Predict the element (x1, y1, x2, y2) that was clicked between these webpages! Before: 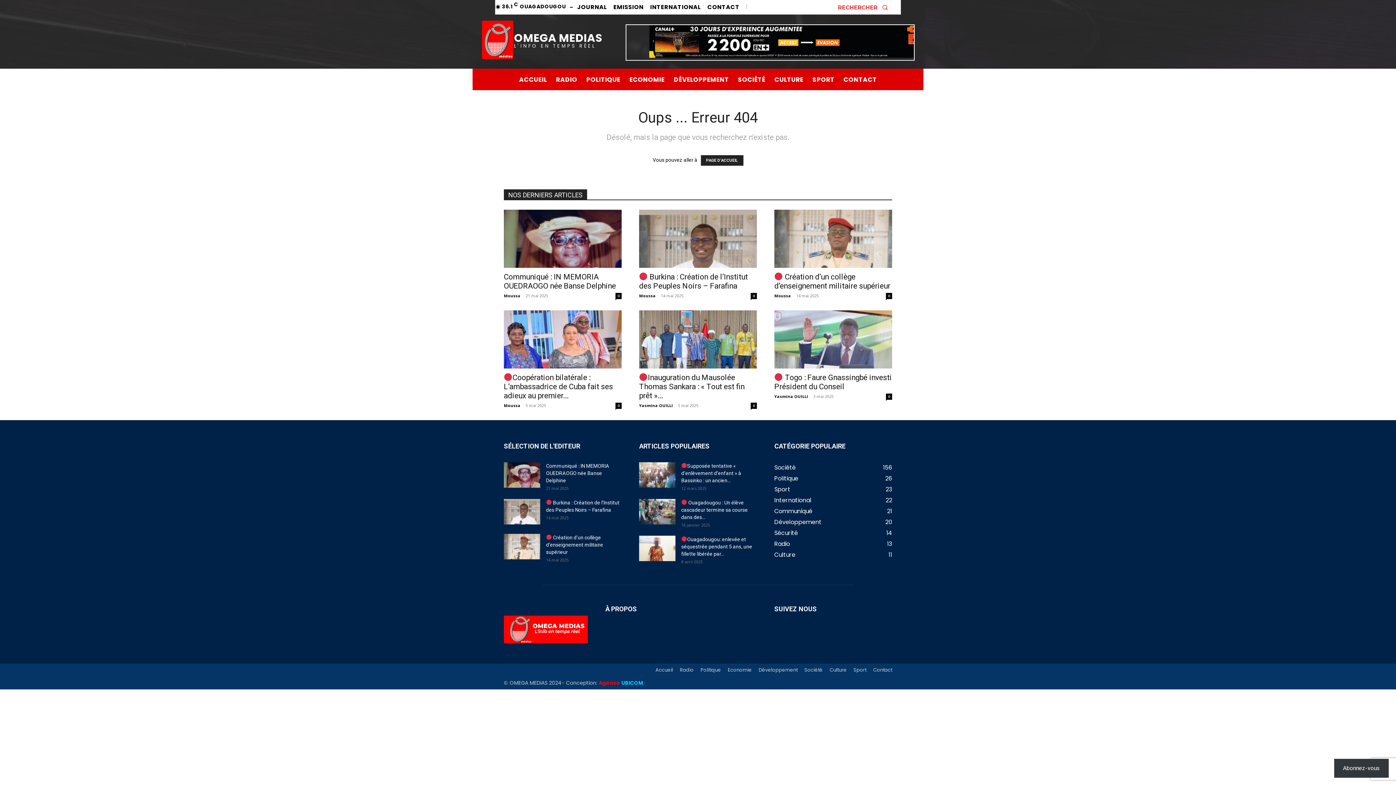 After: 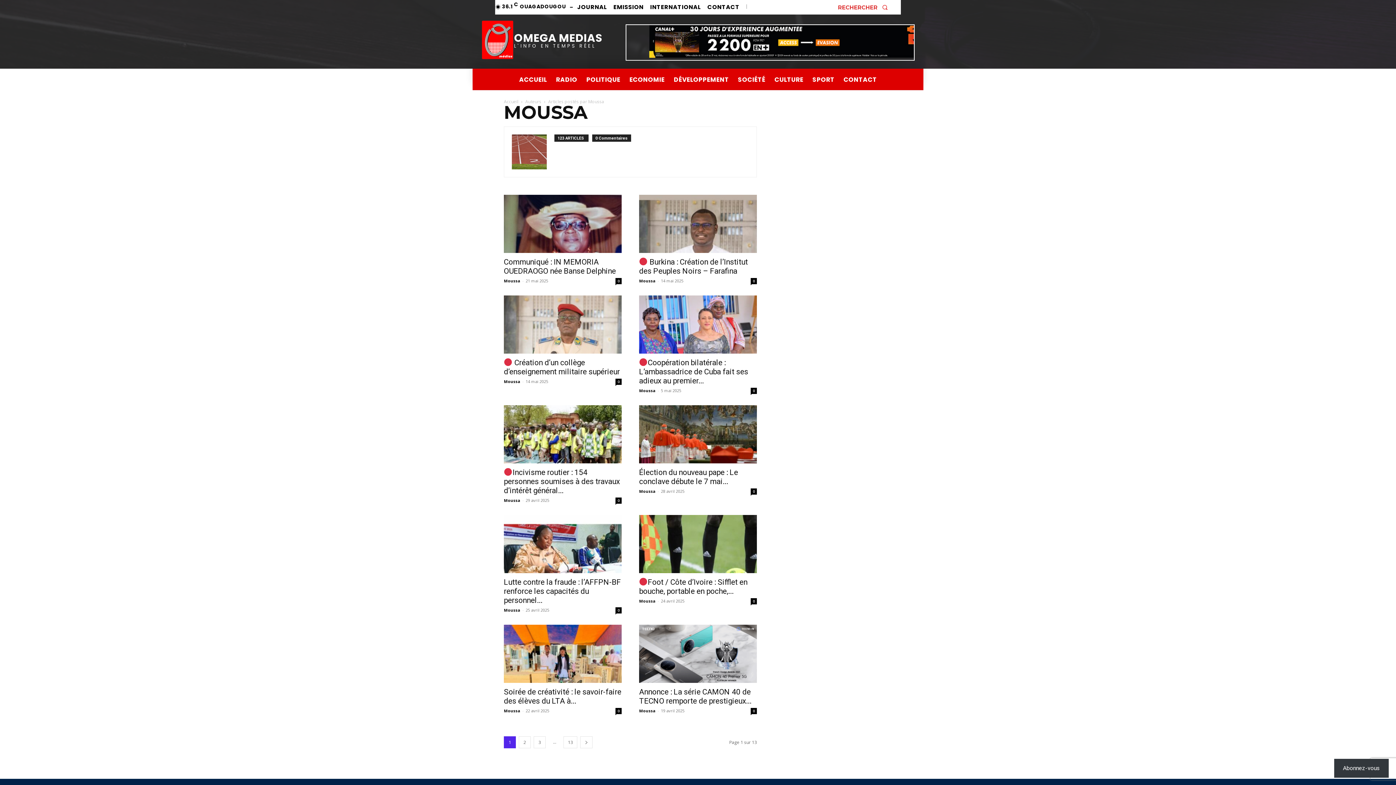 Action: label: Moussa bbox: (504, 402, 520, 408)